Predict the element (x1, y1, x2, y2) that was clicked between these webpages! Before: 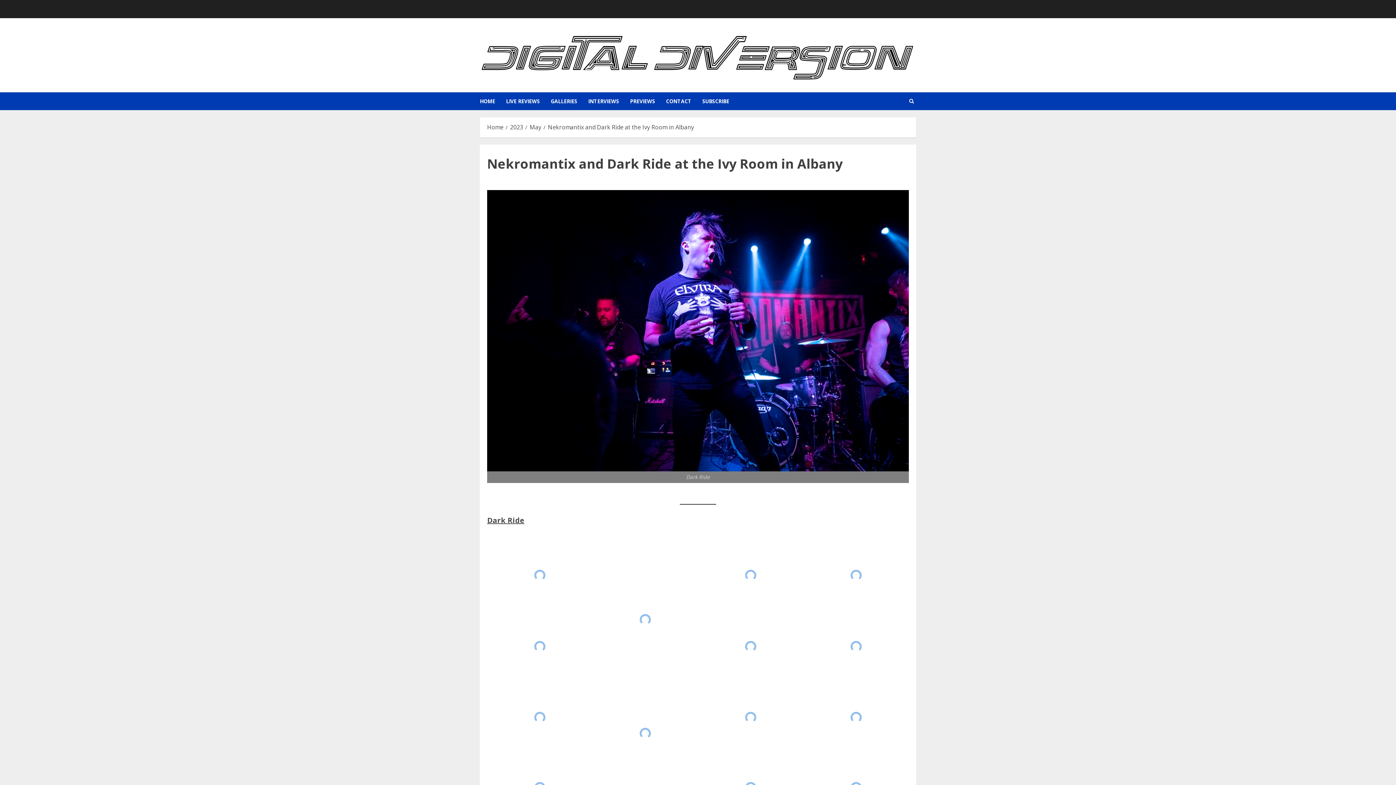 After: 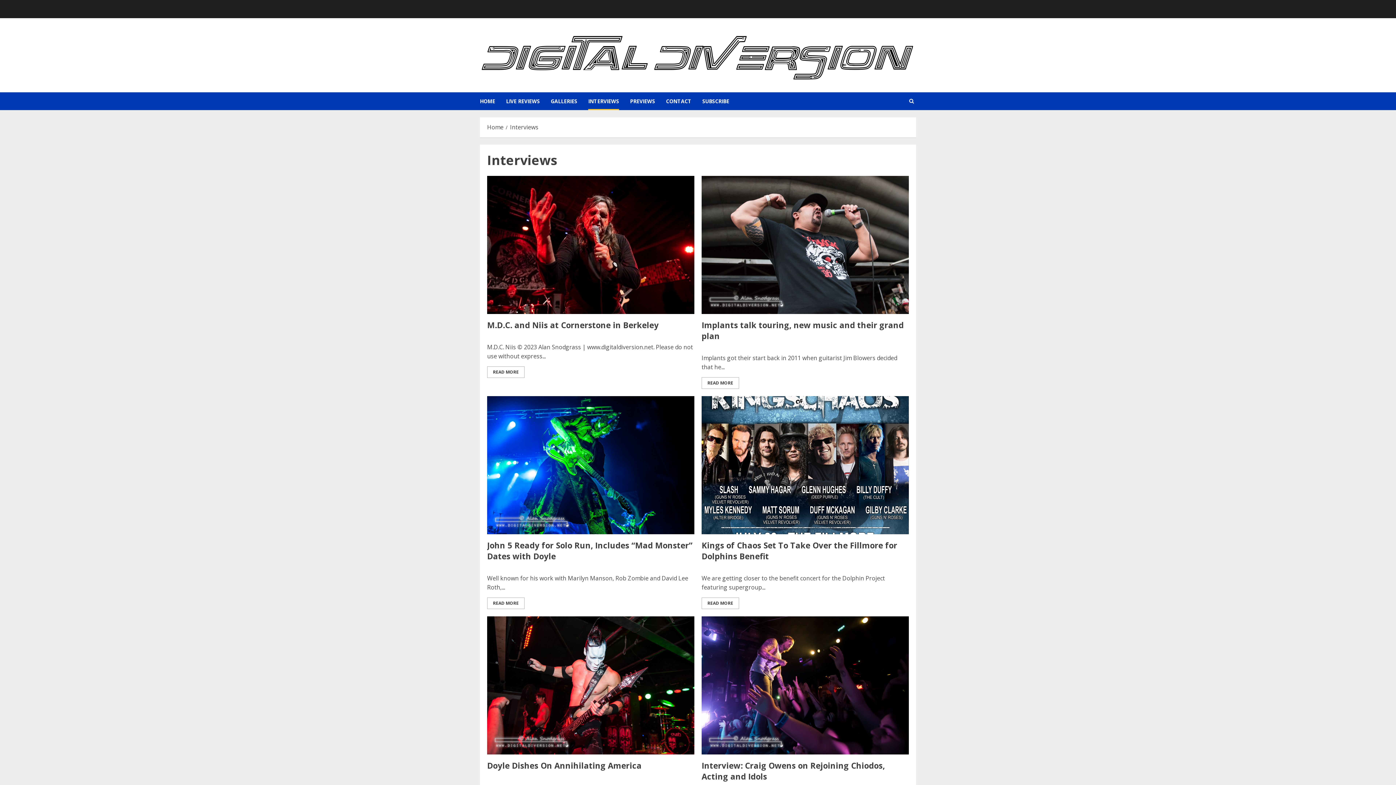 Action: bbox: (588, 92, 630, 110) label: INTERVIEWS